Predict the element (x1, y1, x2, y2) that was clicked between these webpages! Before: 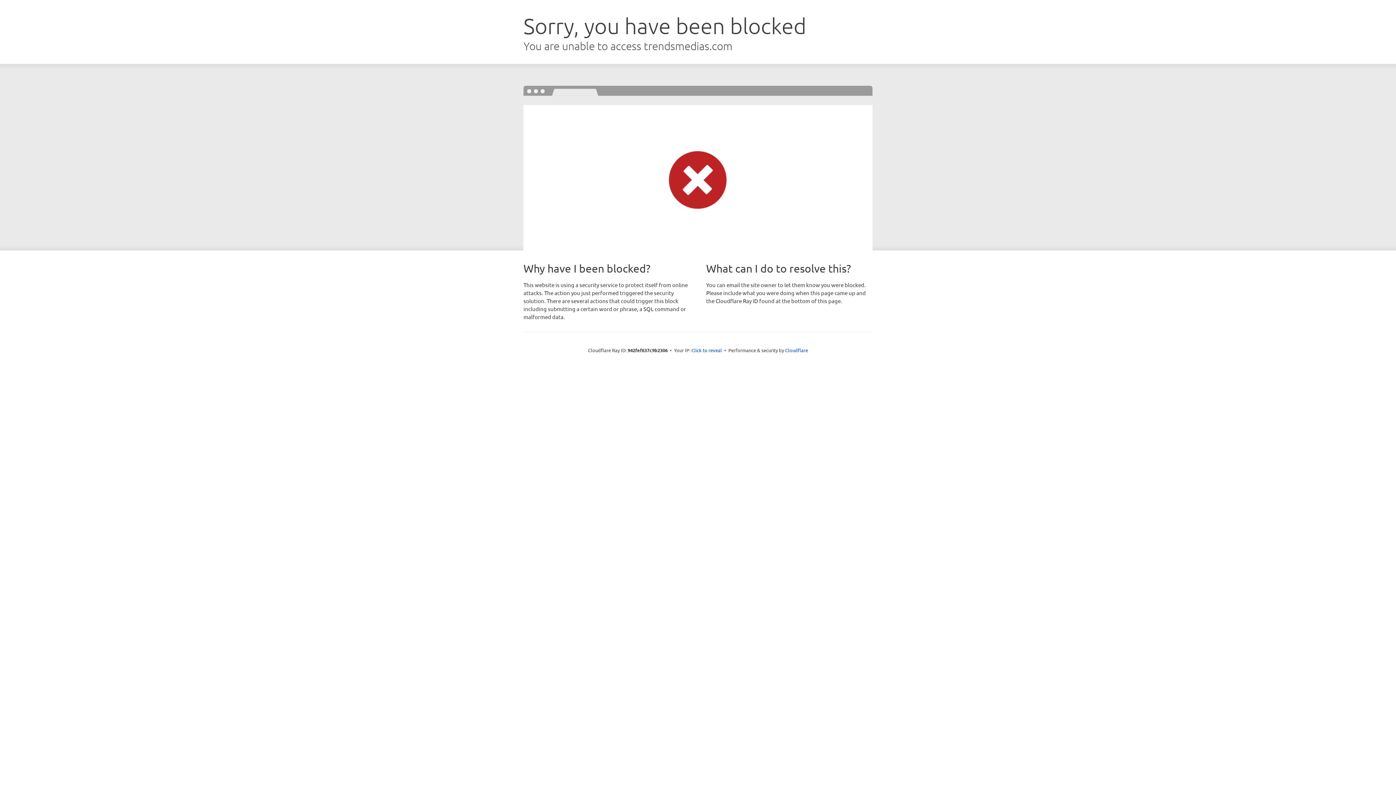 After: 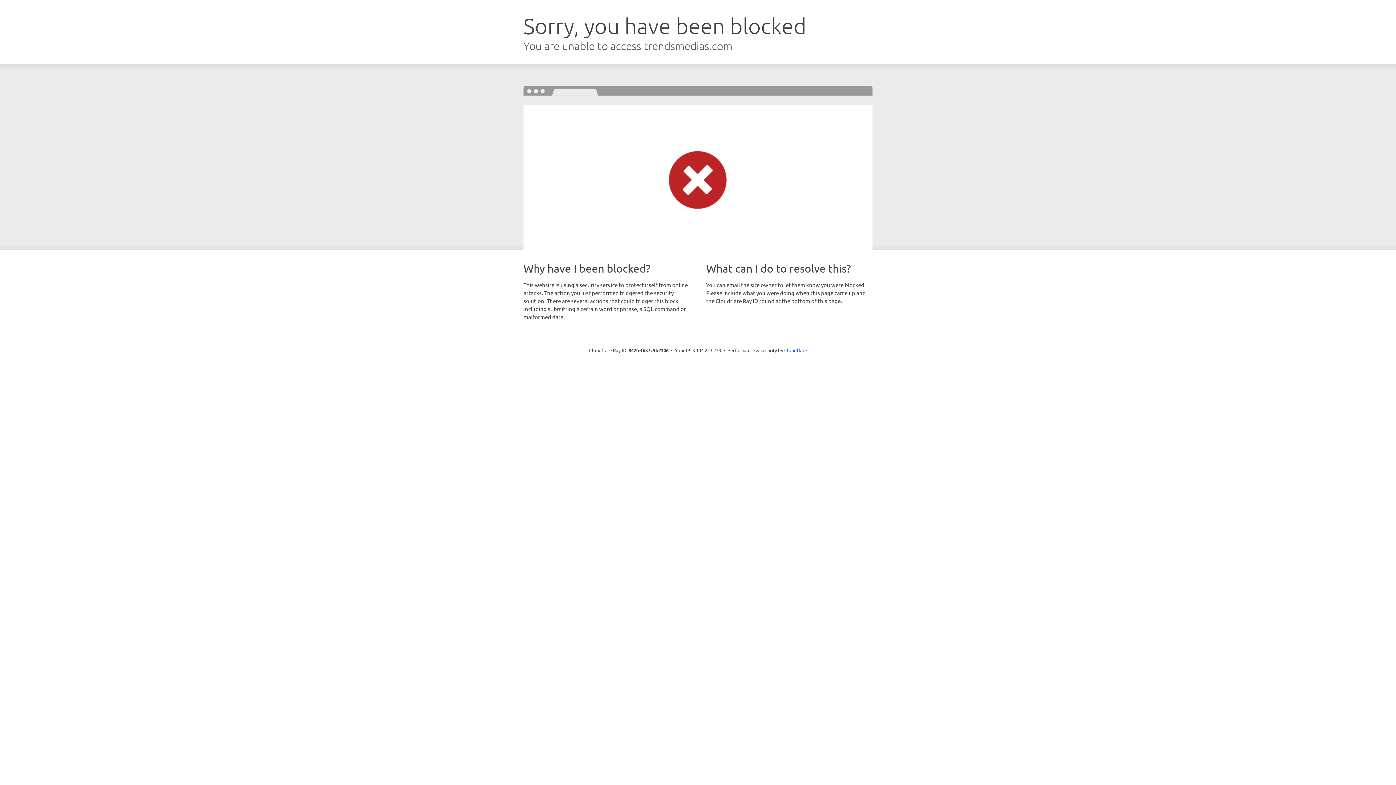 Action: label: Click to reveal bbox: (691, 346, 722, 353)